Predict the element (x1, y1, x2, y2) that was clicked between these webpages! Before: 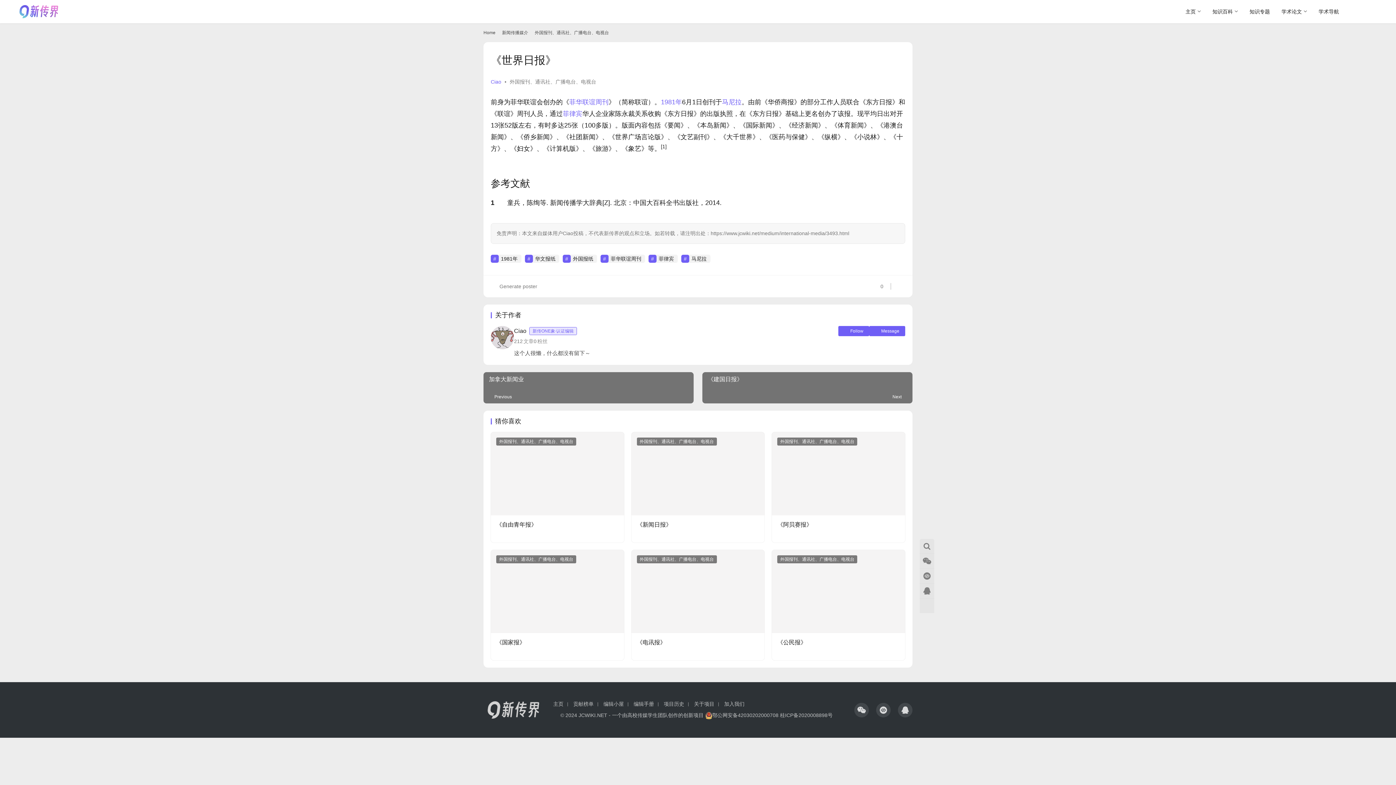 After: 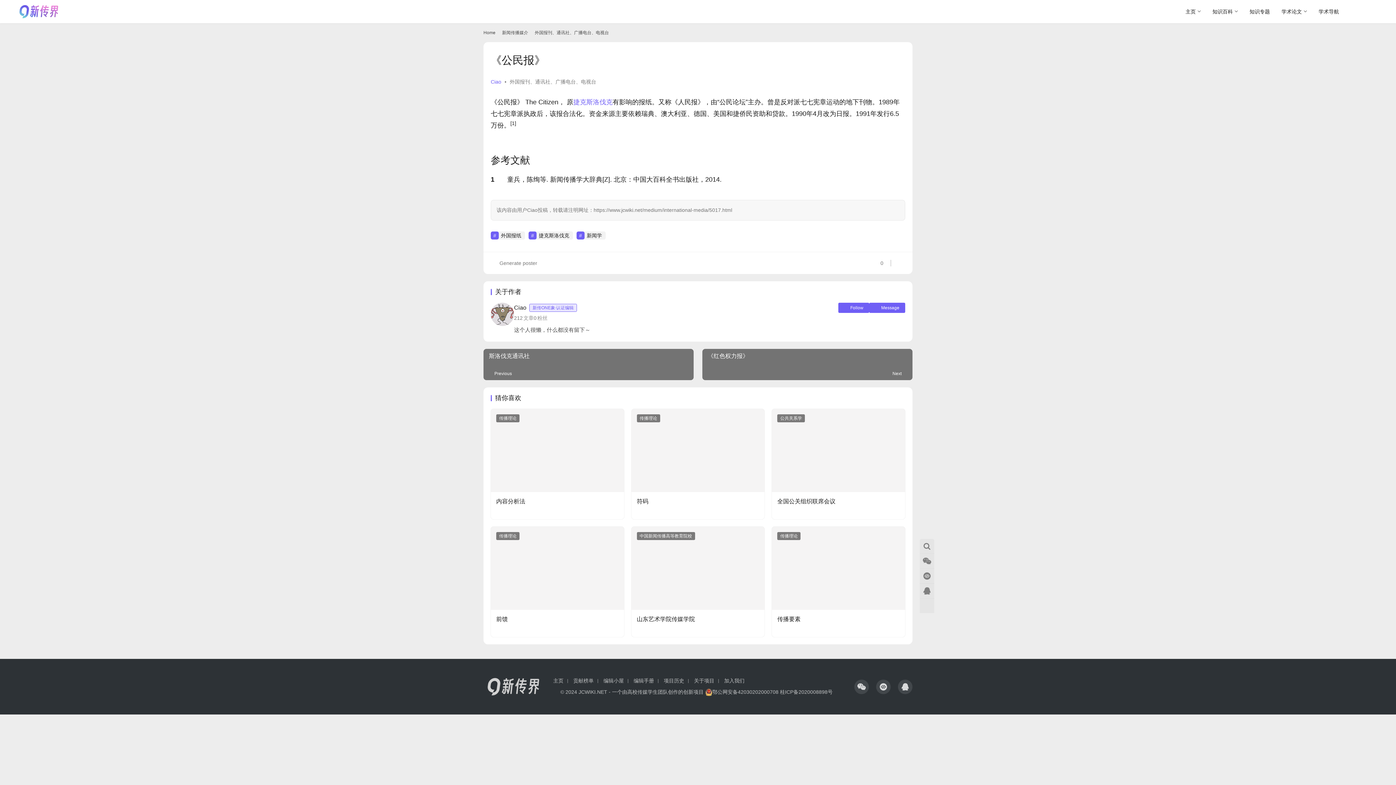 Action: bbox: (777, 638, 899, 655) label: 《公民报》